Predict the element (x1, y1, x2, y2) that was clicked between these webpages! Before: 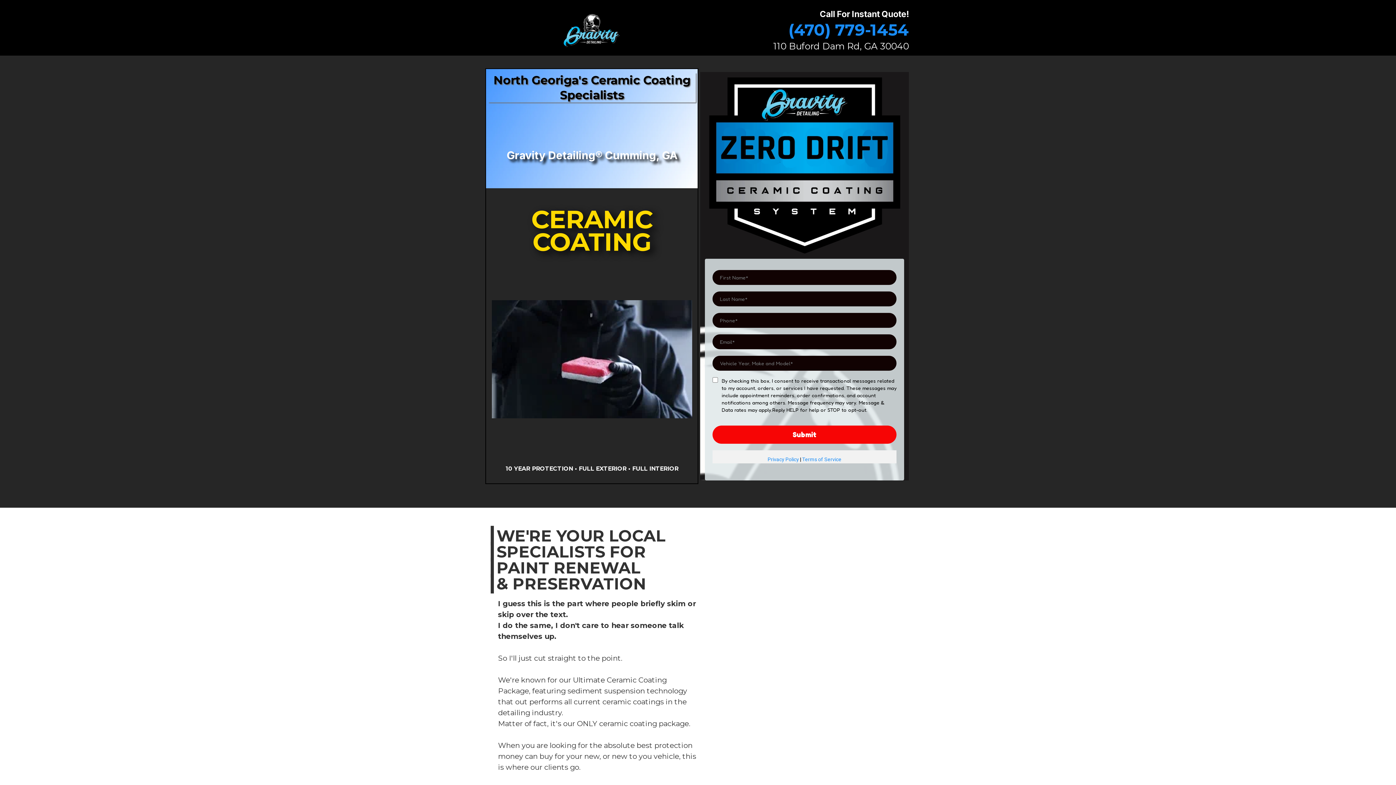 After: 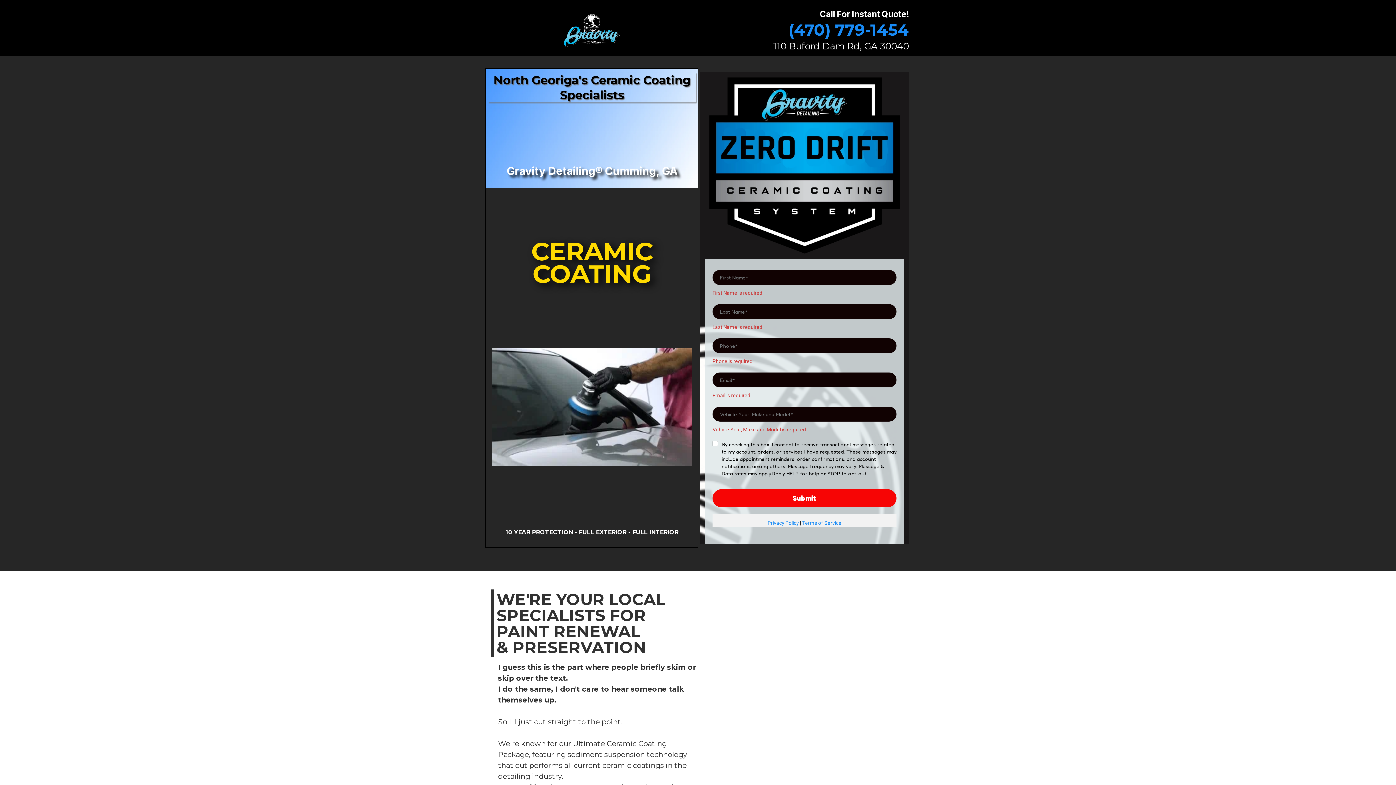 Action: label: Submit bbox: (712, 425, 896, 444)